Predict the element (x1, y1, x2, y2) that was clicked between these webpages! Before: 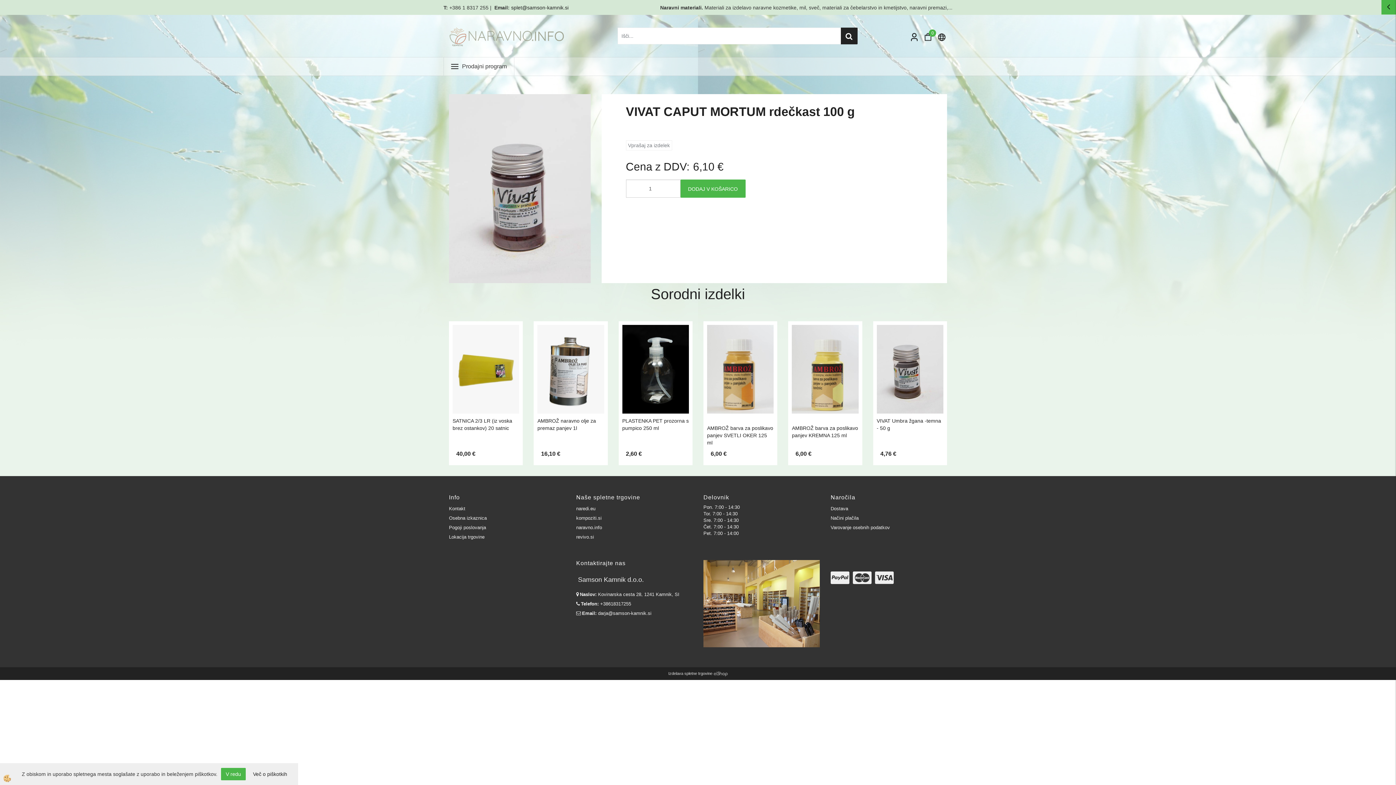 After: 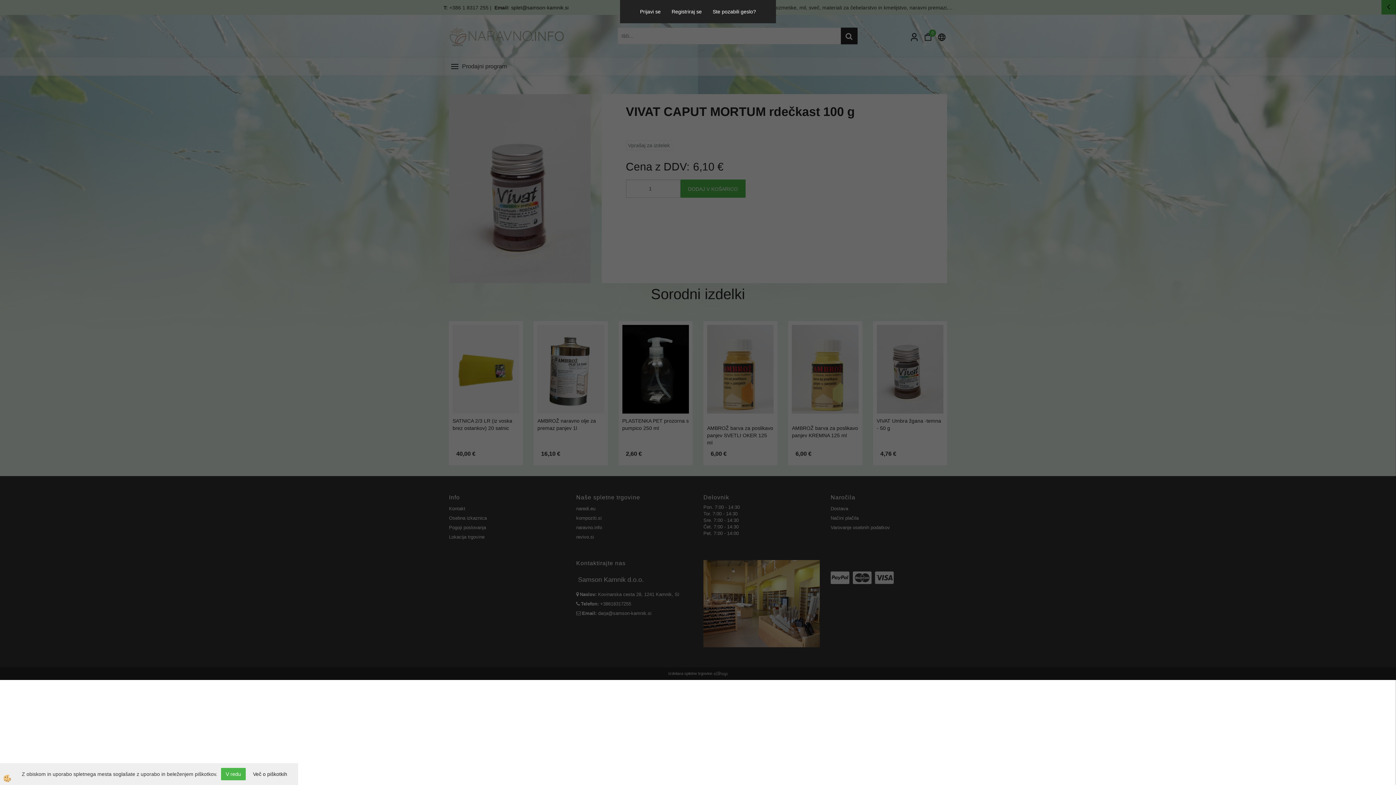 Action: bbox: (909, 29, 919, 44)